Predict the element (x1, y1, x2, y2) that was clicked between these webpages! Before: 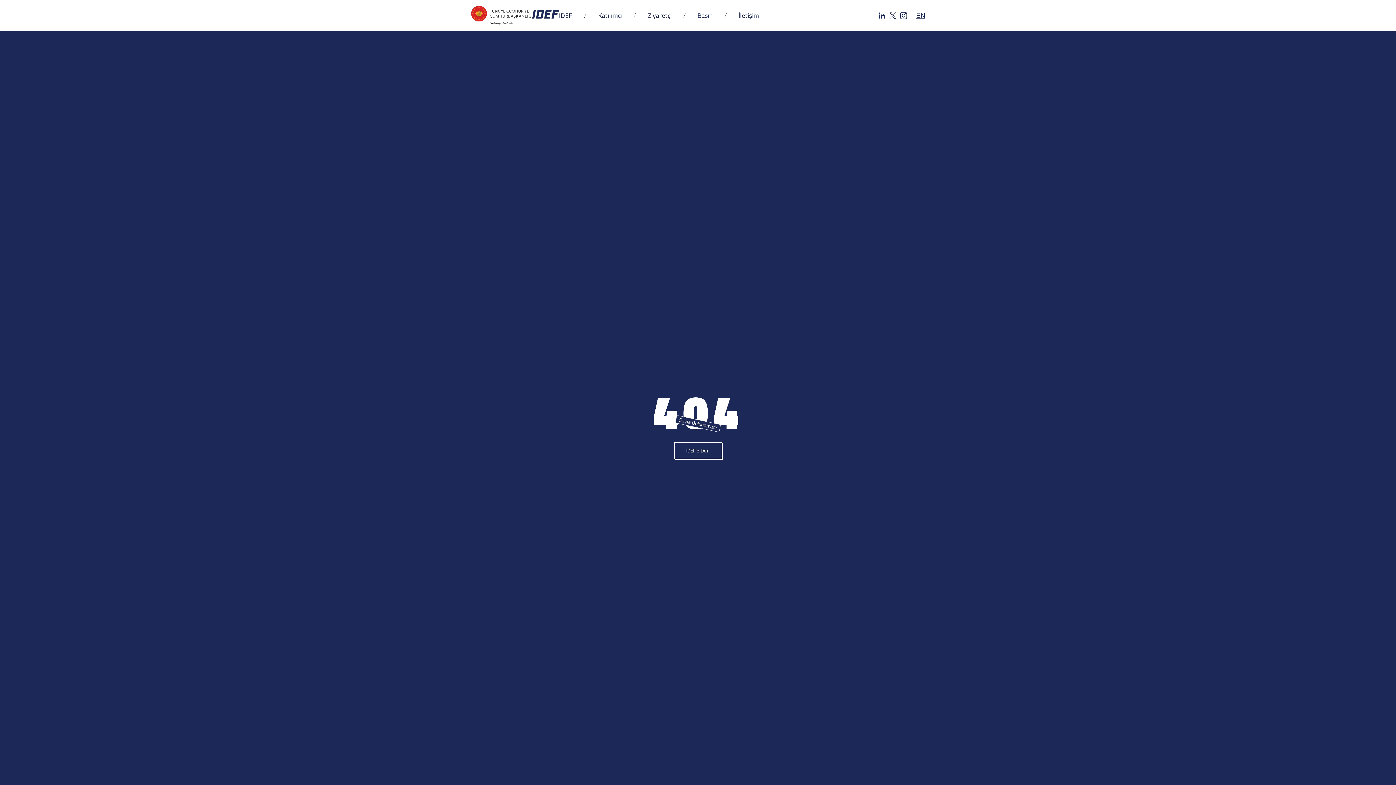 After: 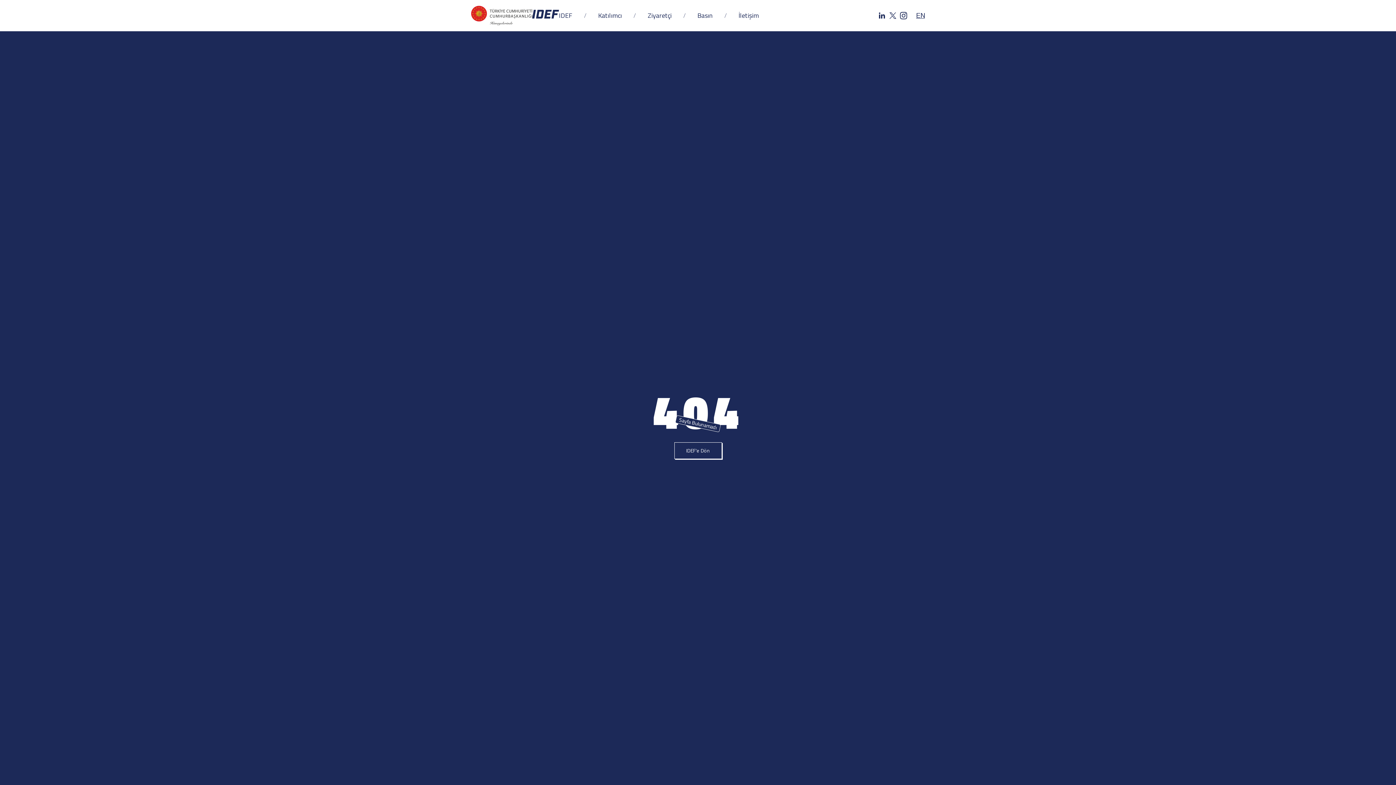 Action: bbox: (887, 10, 898, 21)